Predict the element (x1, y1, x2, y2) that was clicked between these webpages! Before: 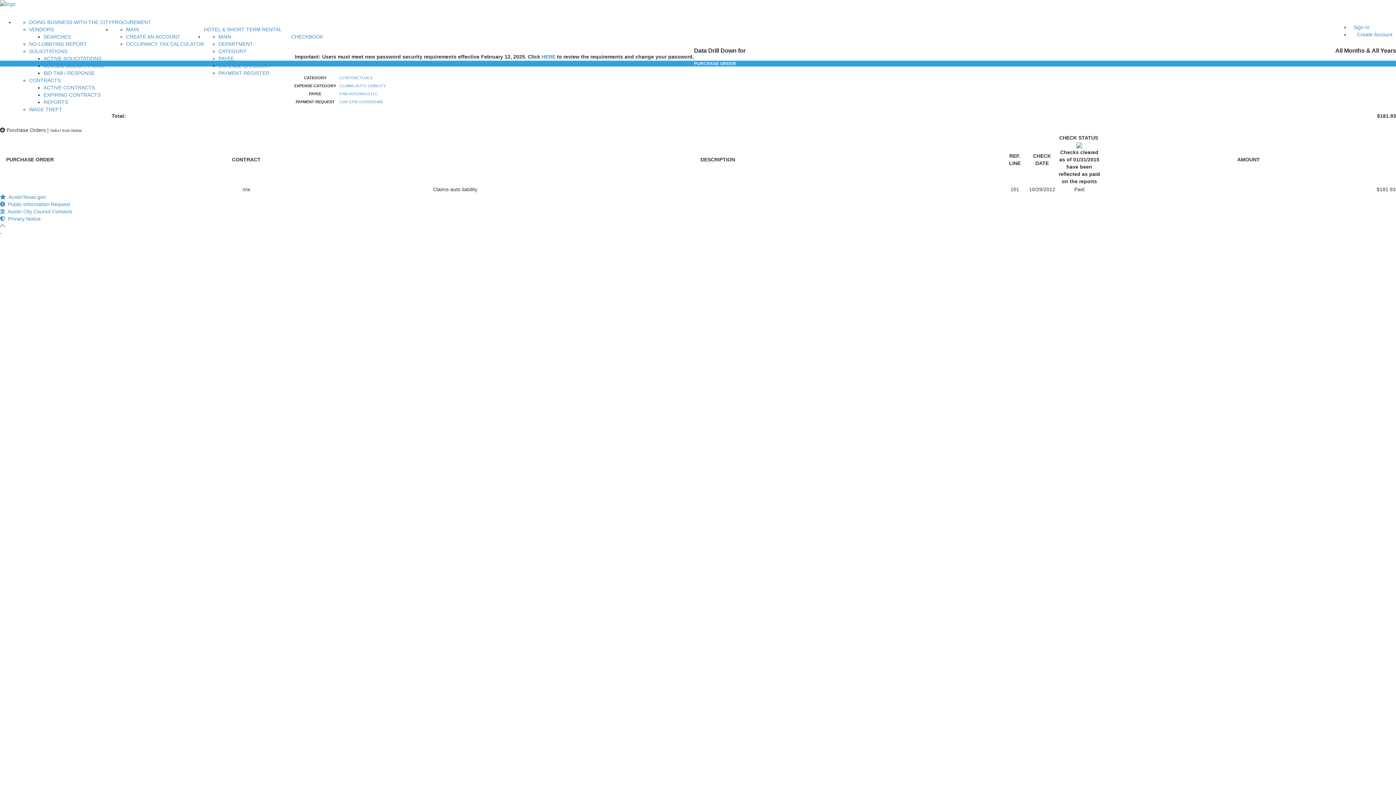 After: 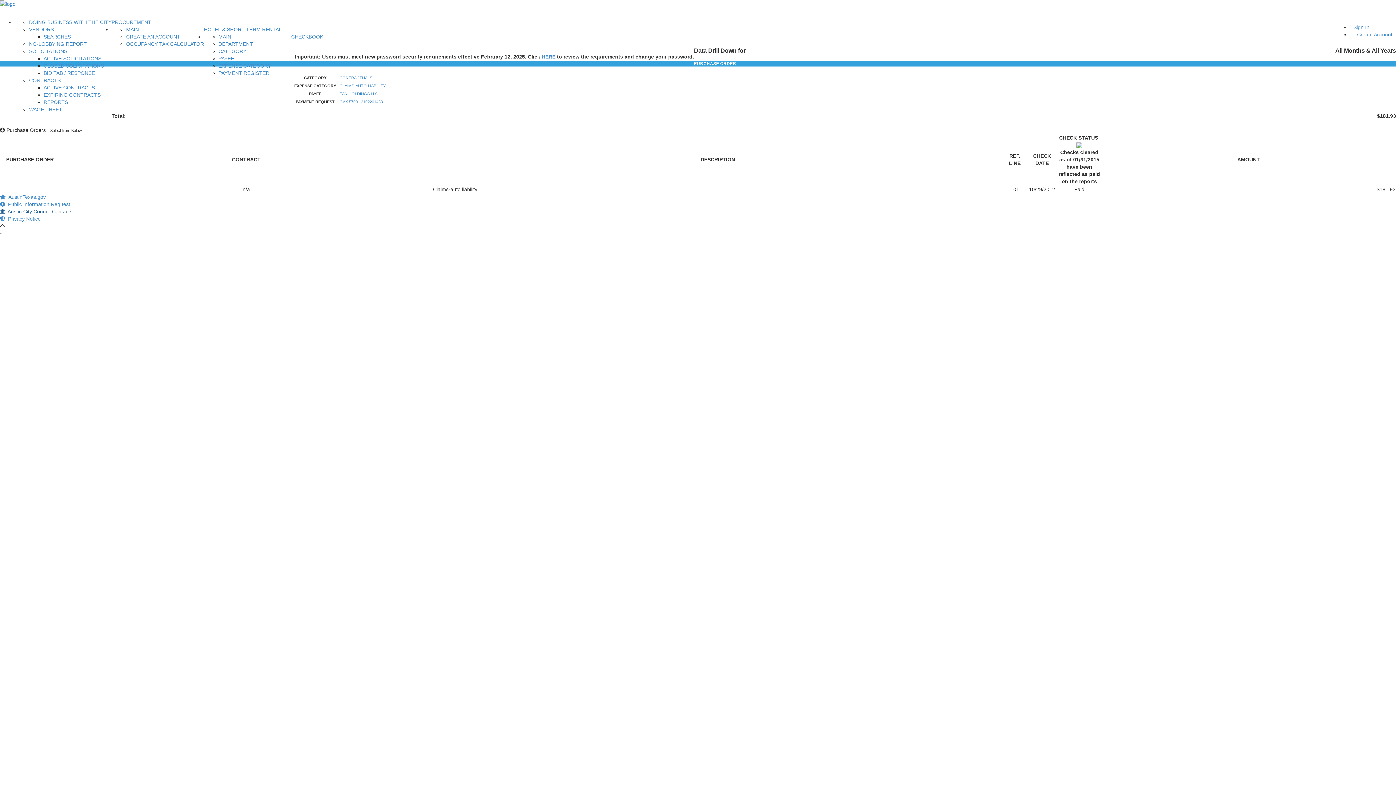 Action: bbox: (0, 208, 72, 214) label:   Austin City Council Contacts